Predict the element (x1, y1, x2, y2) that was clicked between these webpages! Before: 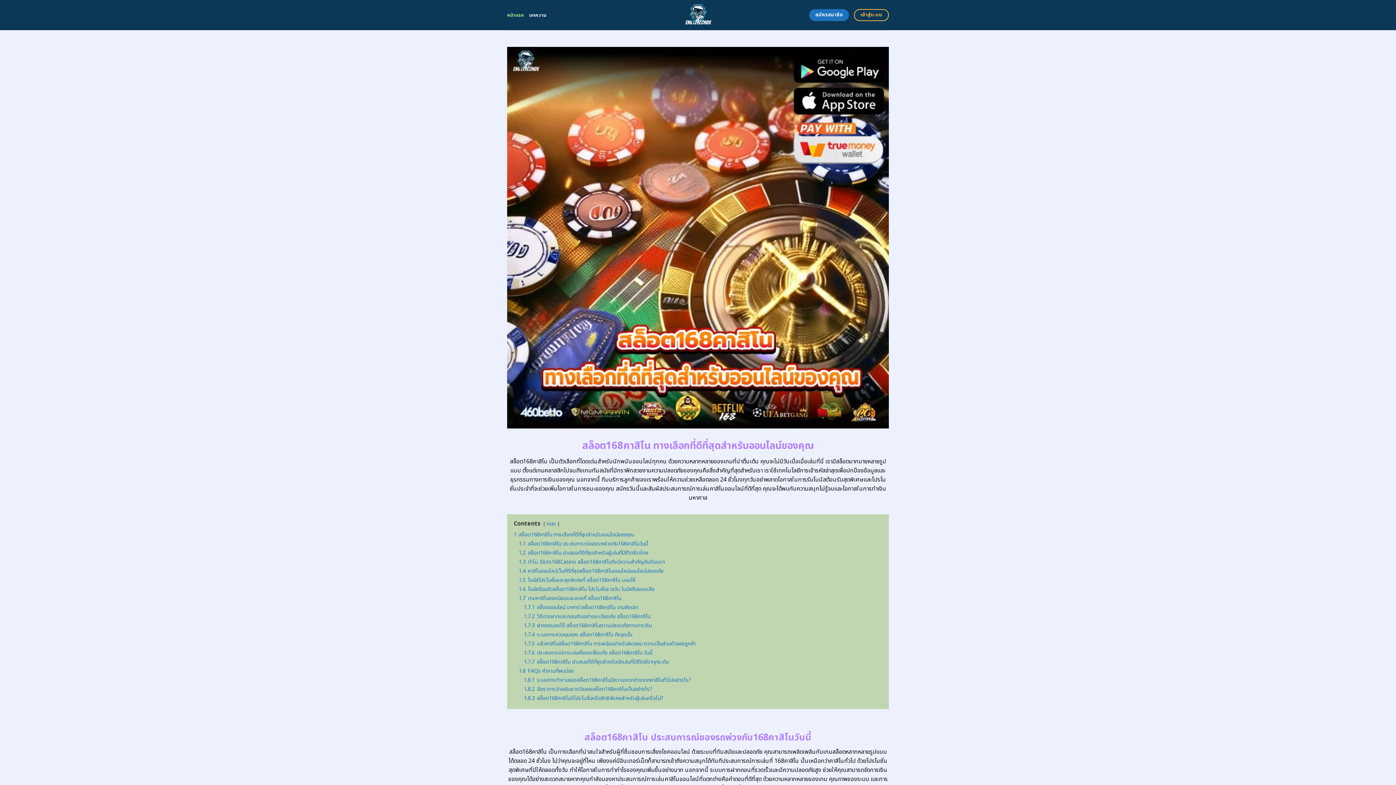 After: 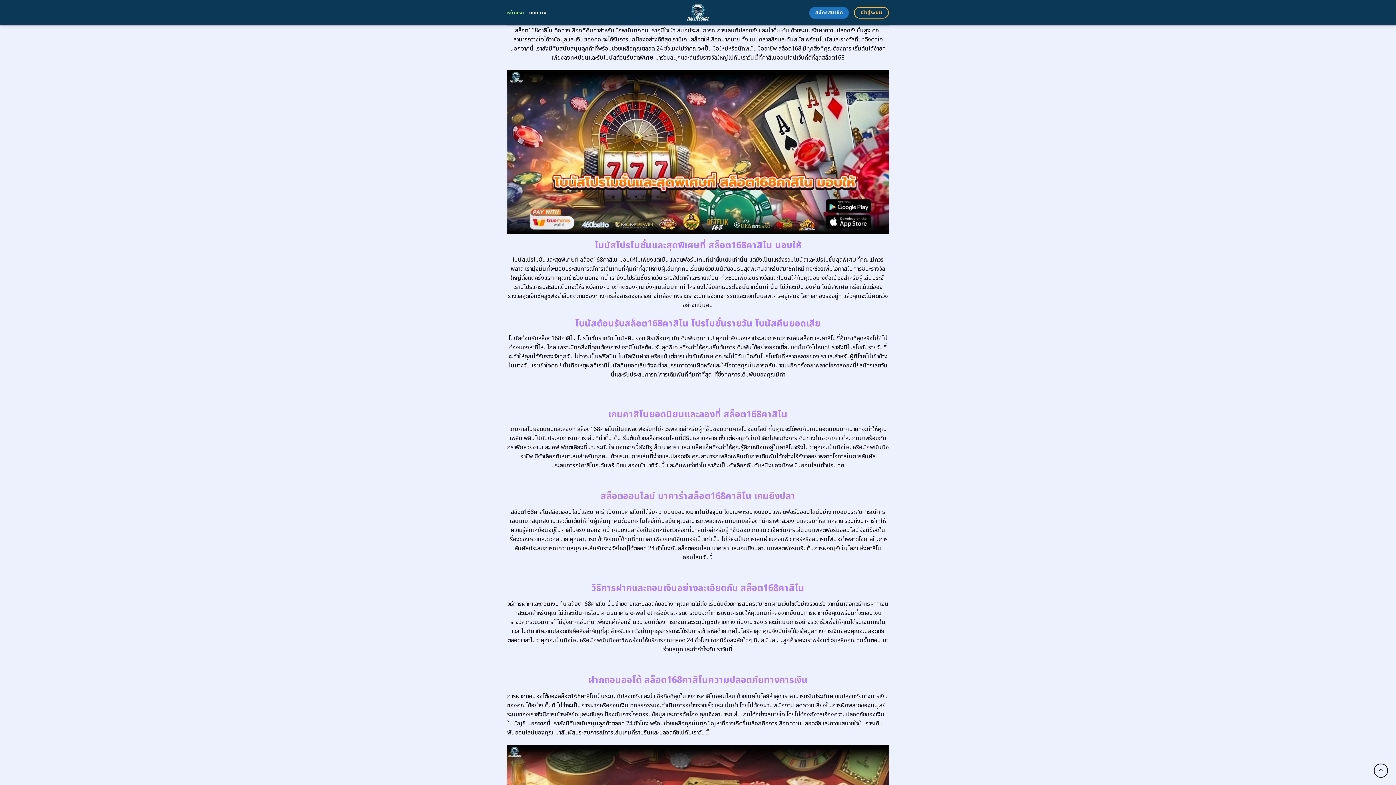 Action: bbox: (518, 567, 663, 575) label: 1.4 คาสิโนออนไลน์เว็บที่ดีที่สุดสล็อต168คาสิโนออนไลน์ออนไลน์ปลอดภัย